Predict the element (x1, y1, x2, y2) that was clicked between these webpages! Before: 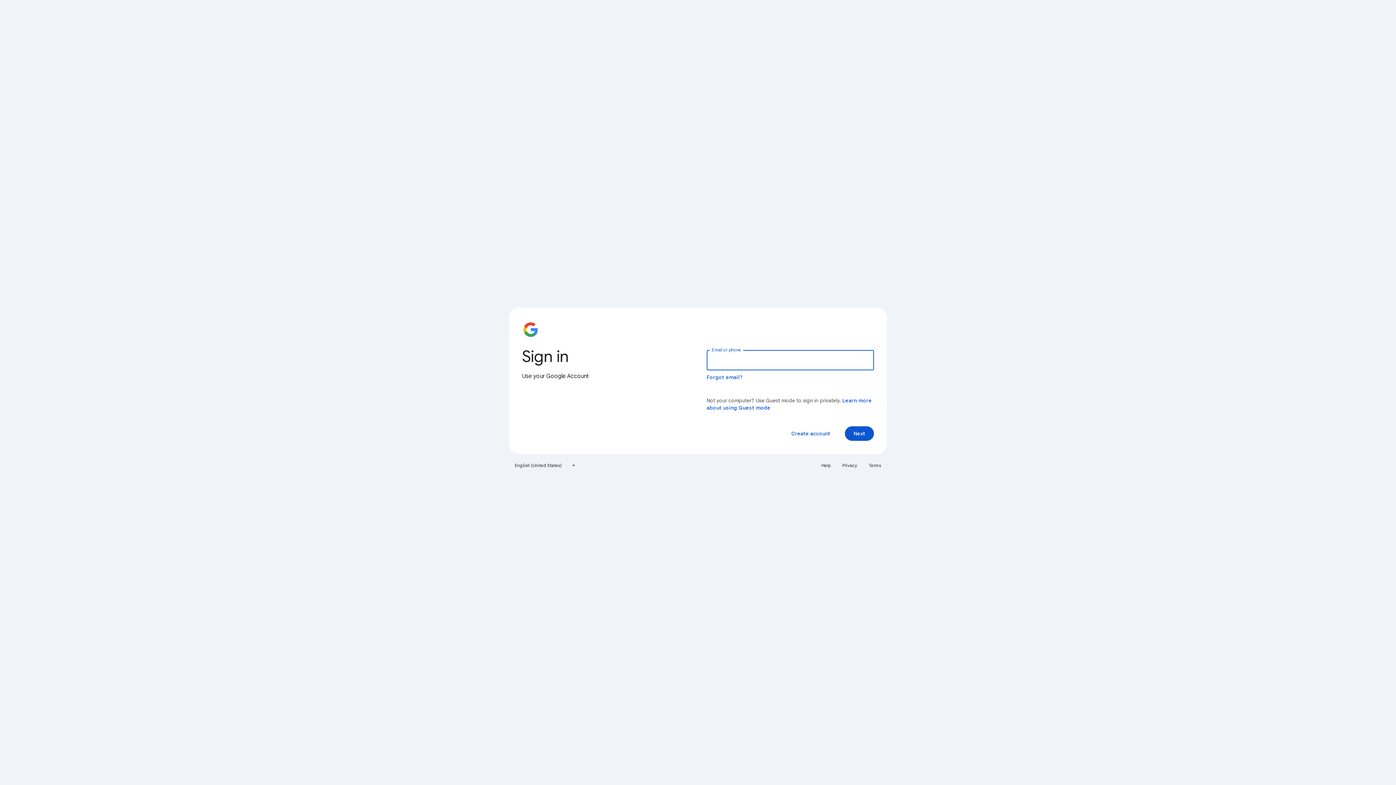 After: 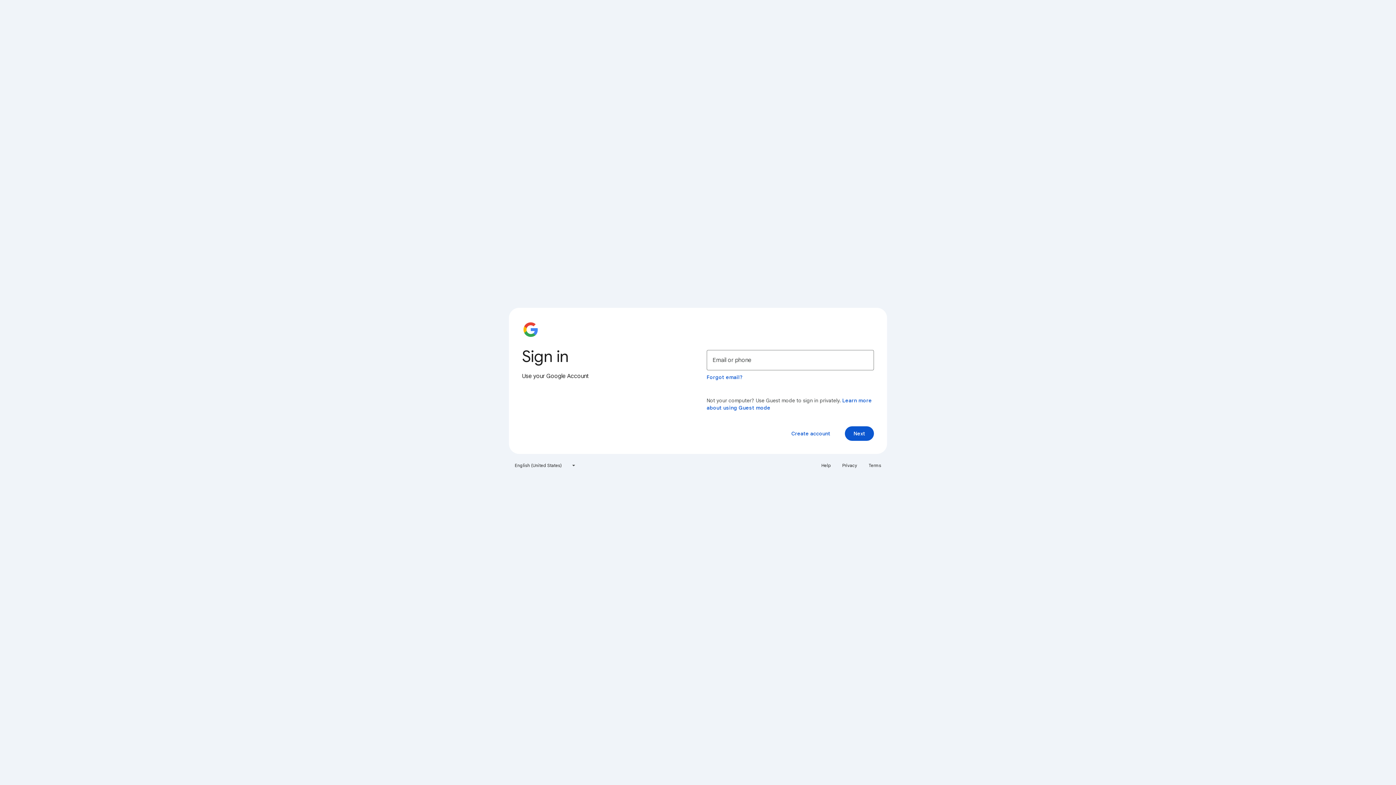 Action: bbox: (864, 460, 885, 471) label: Terms